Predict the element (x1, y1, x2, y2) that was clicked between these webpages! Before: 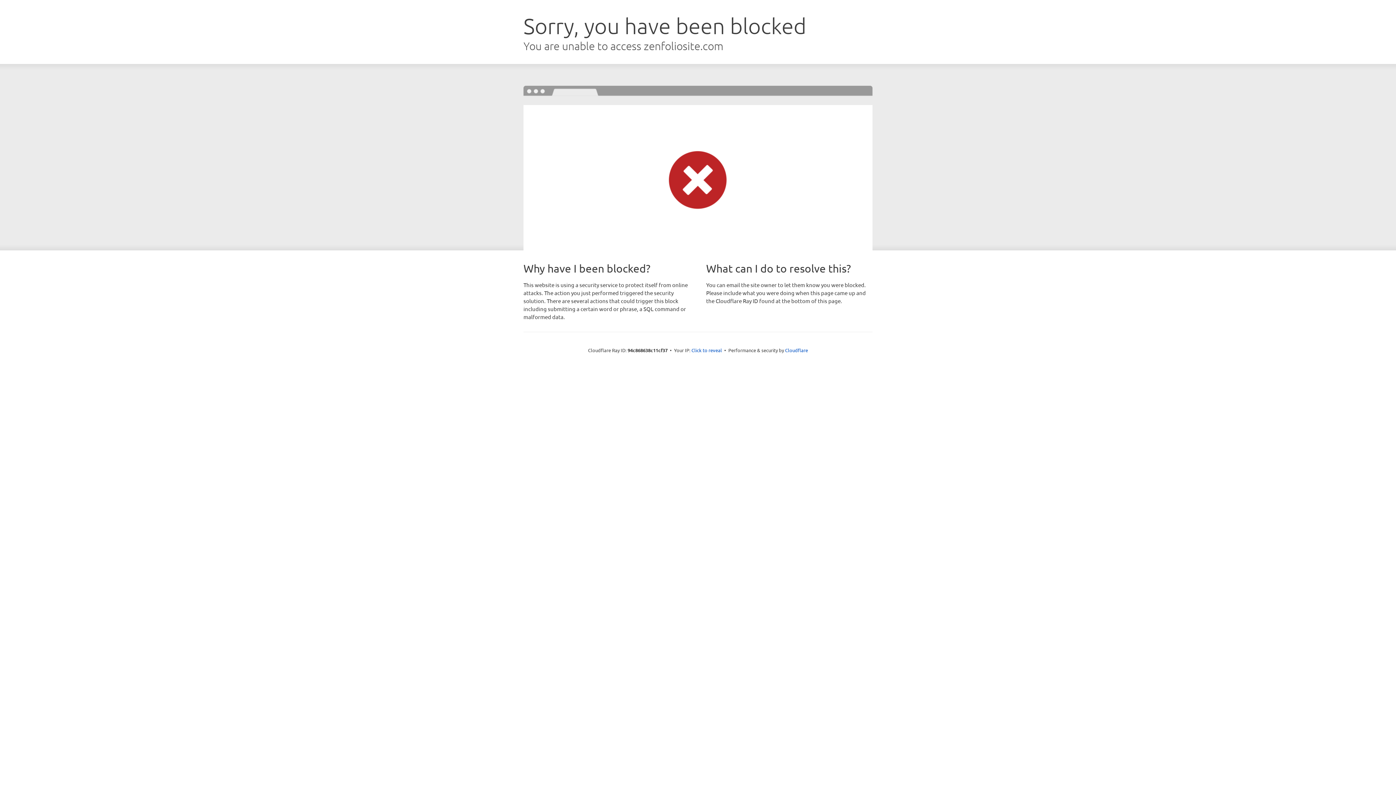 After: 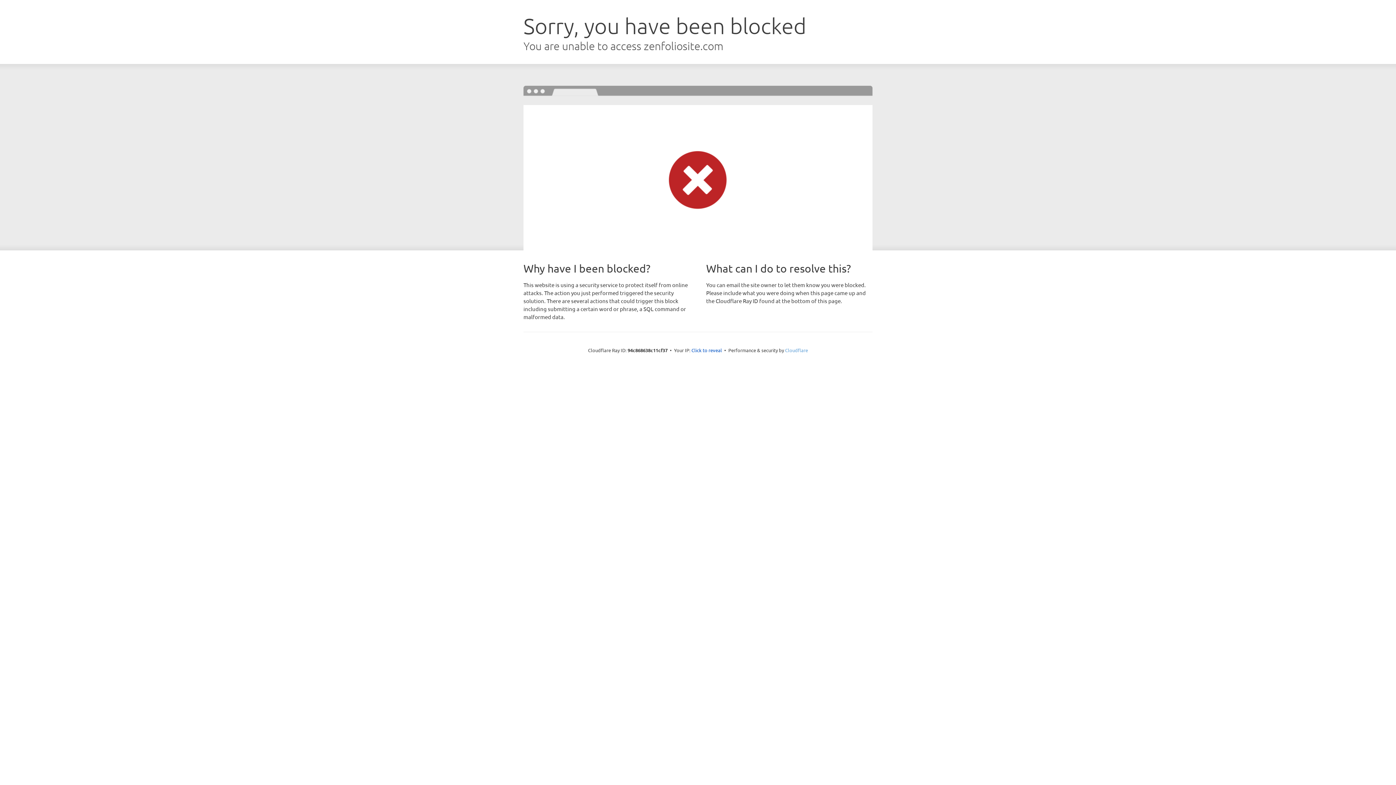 Action: label: Cloudflare bbox: (785, 347, 808, 353)